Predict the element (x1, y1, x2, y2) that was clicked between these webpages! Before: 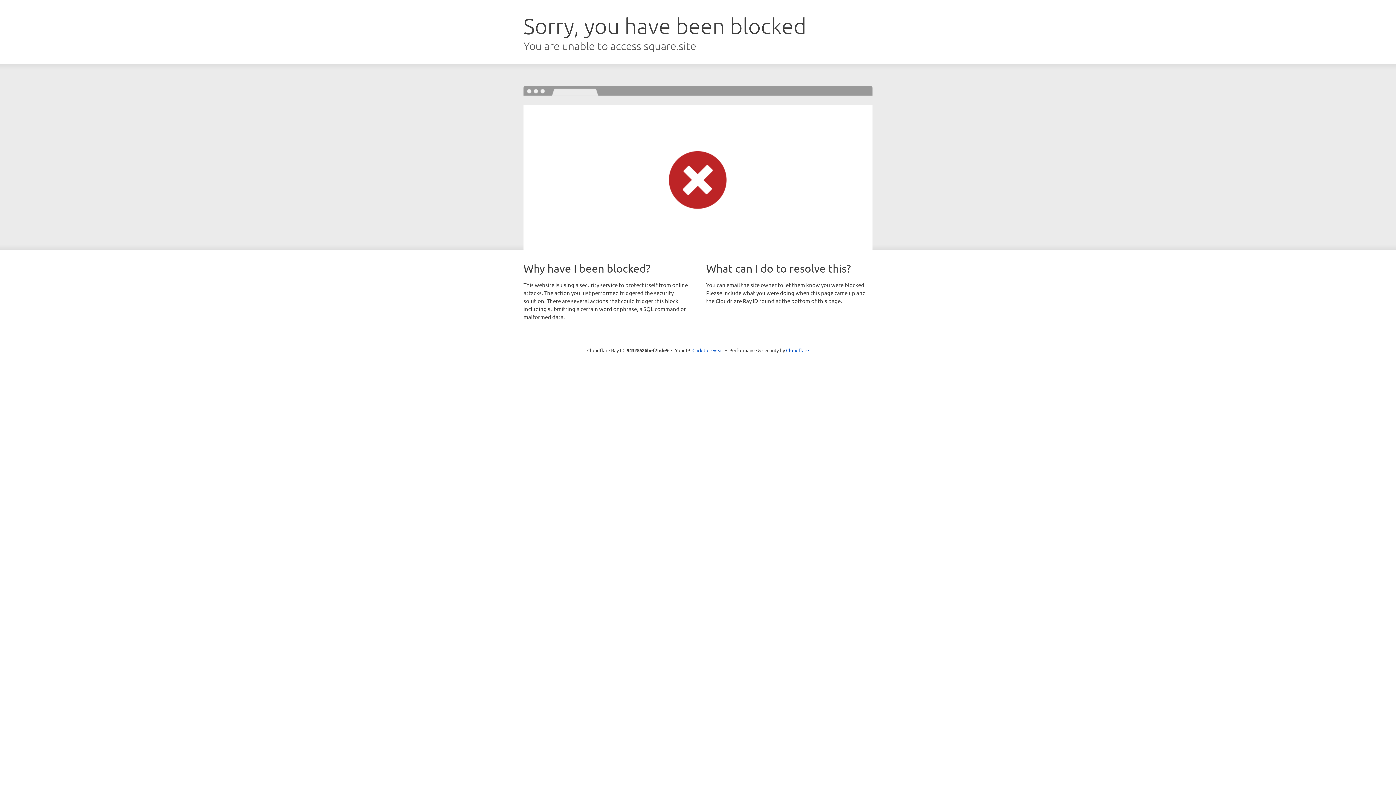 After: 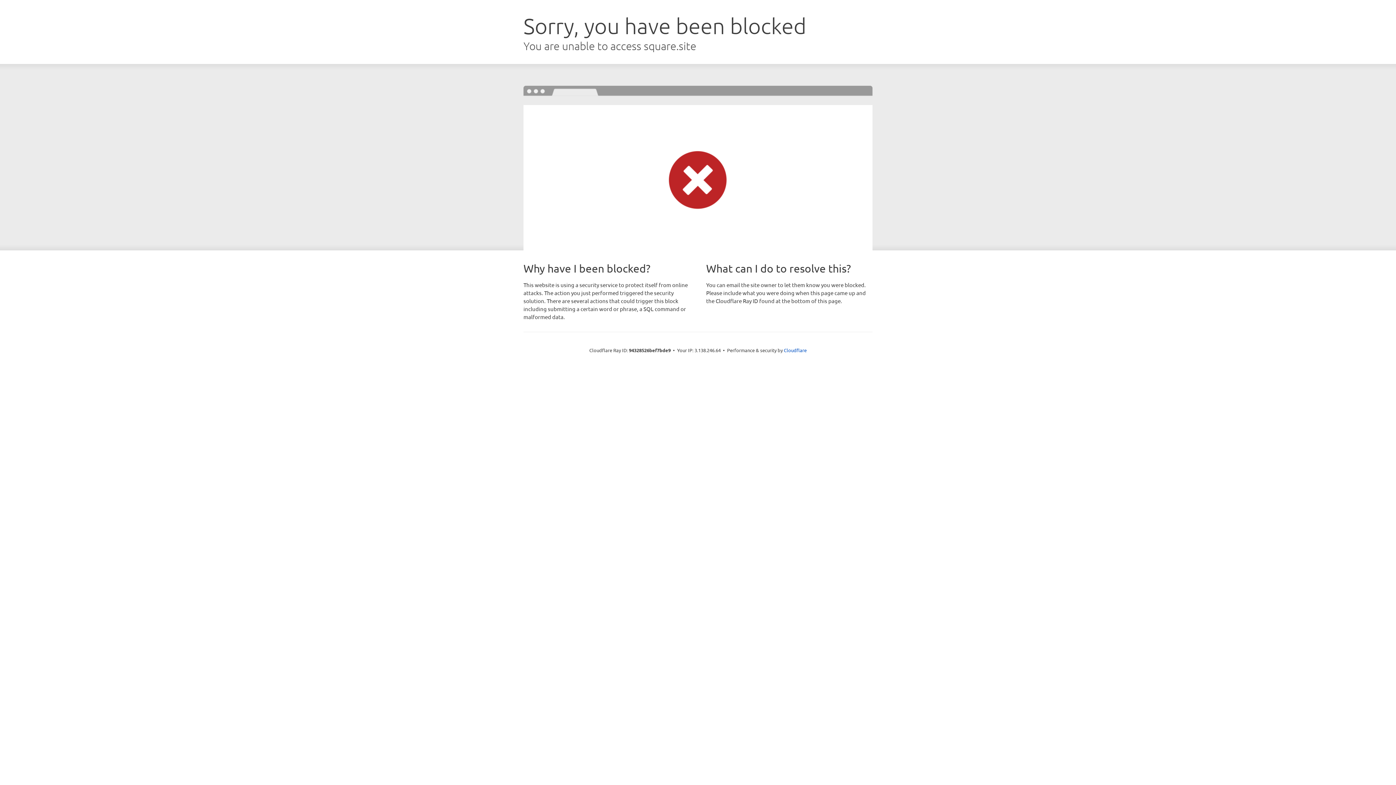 Action: label: Click to reveal bbox: (692, 346, 723, 353)